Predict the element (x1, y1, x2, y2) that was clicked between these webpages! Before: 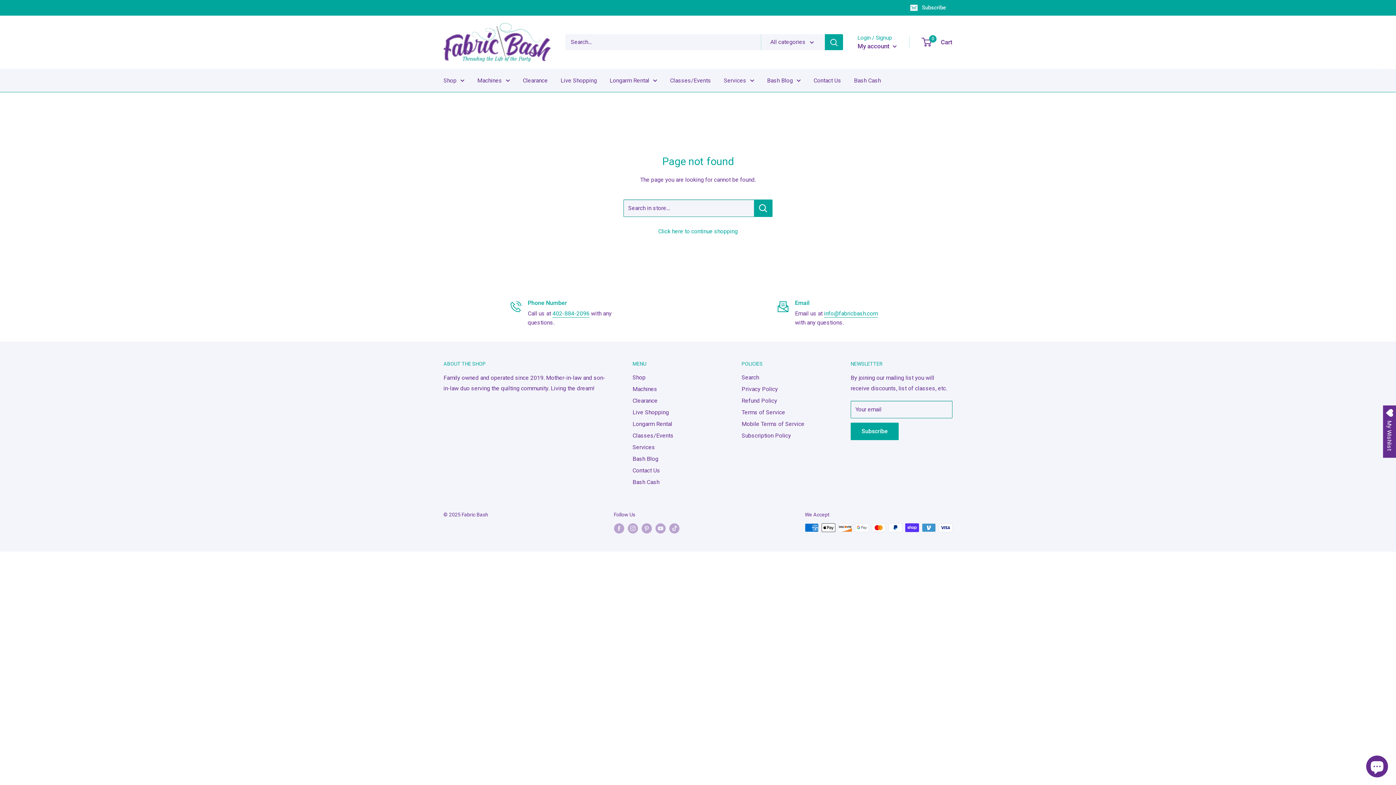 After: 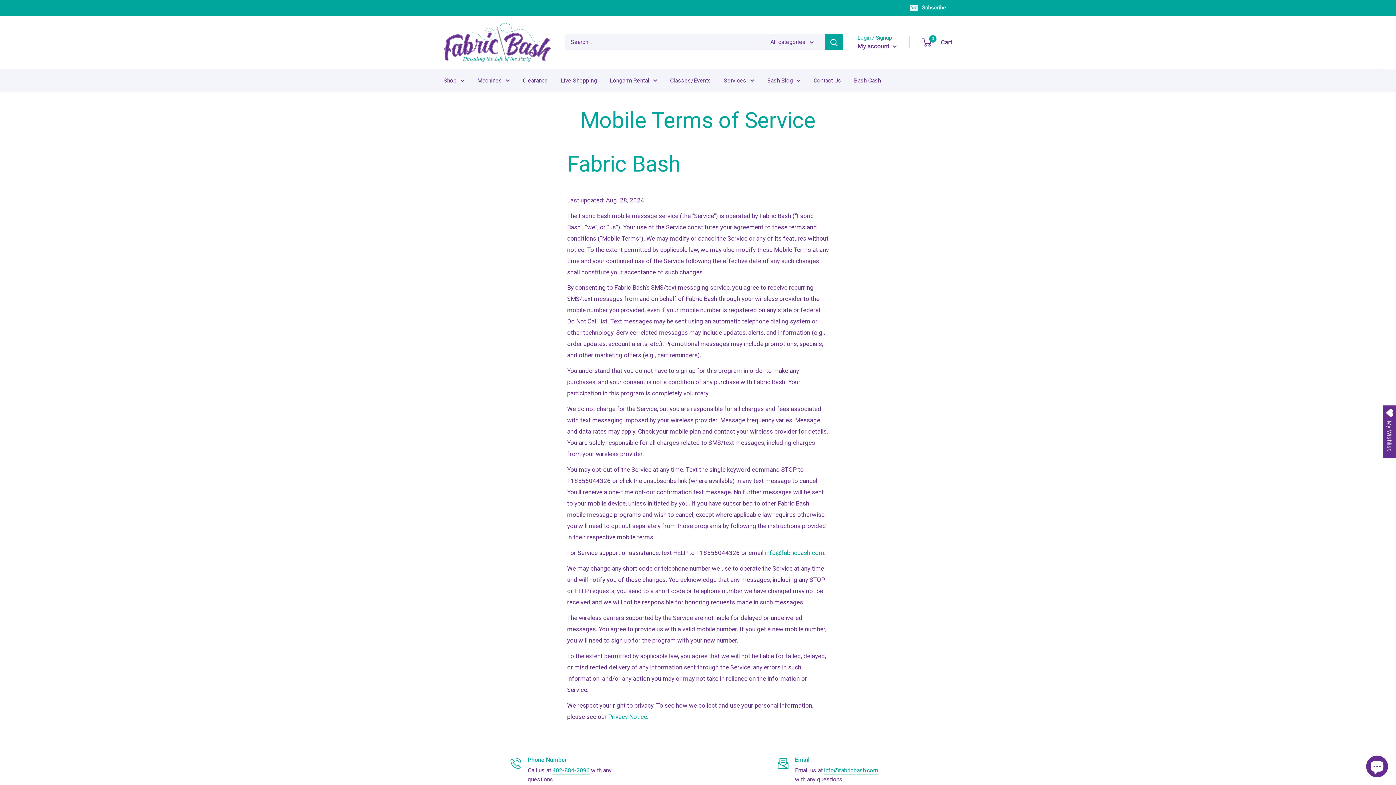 Action: label: Mobile Terms of Service bbox: (741, 418, 825, 430)